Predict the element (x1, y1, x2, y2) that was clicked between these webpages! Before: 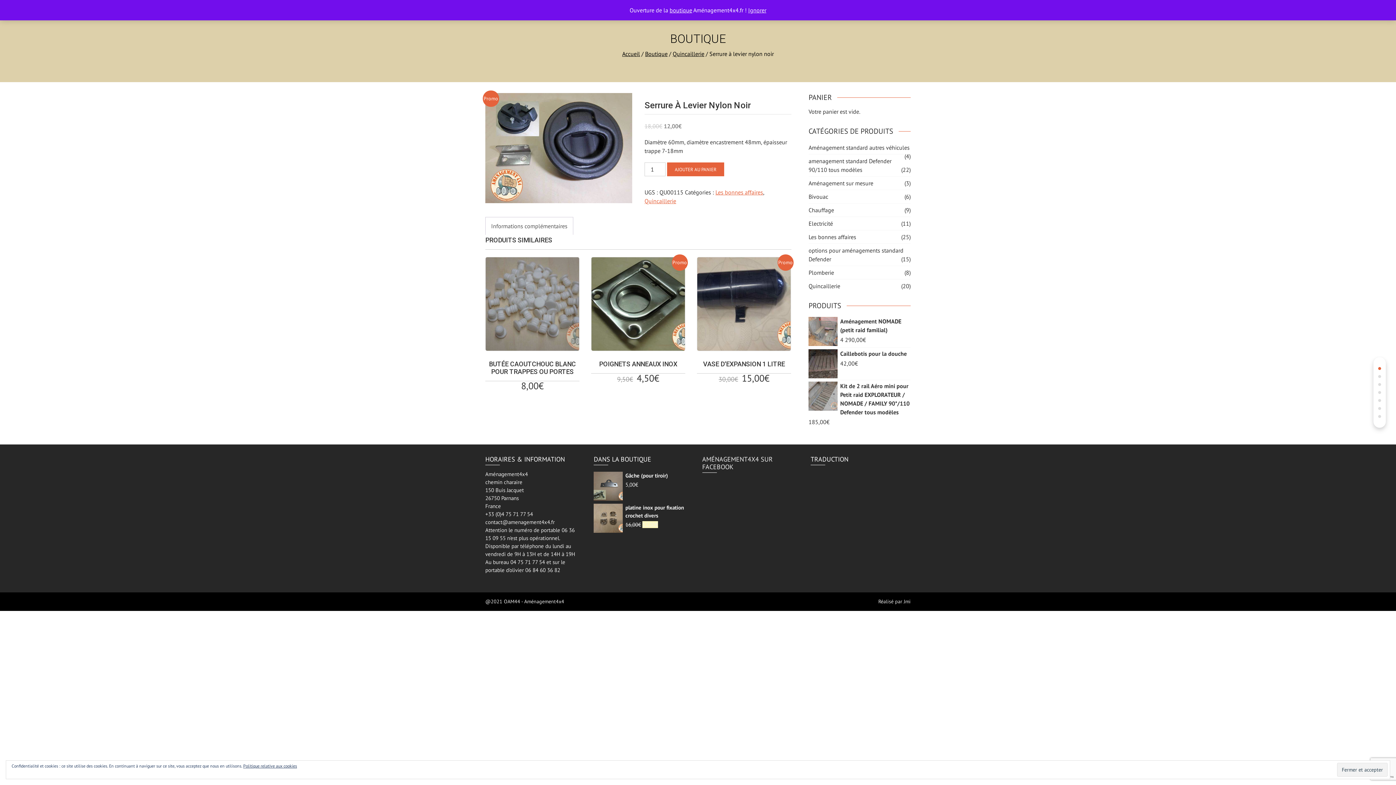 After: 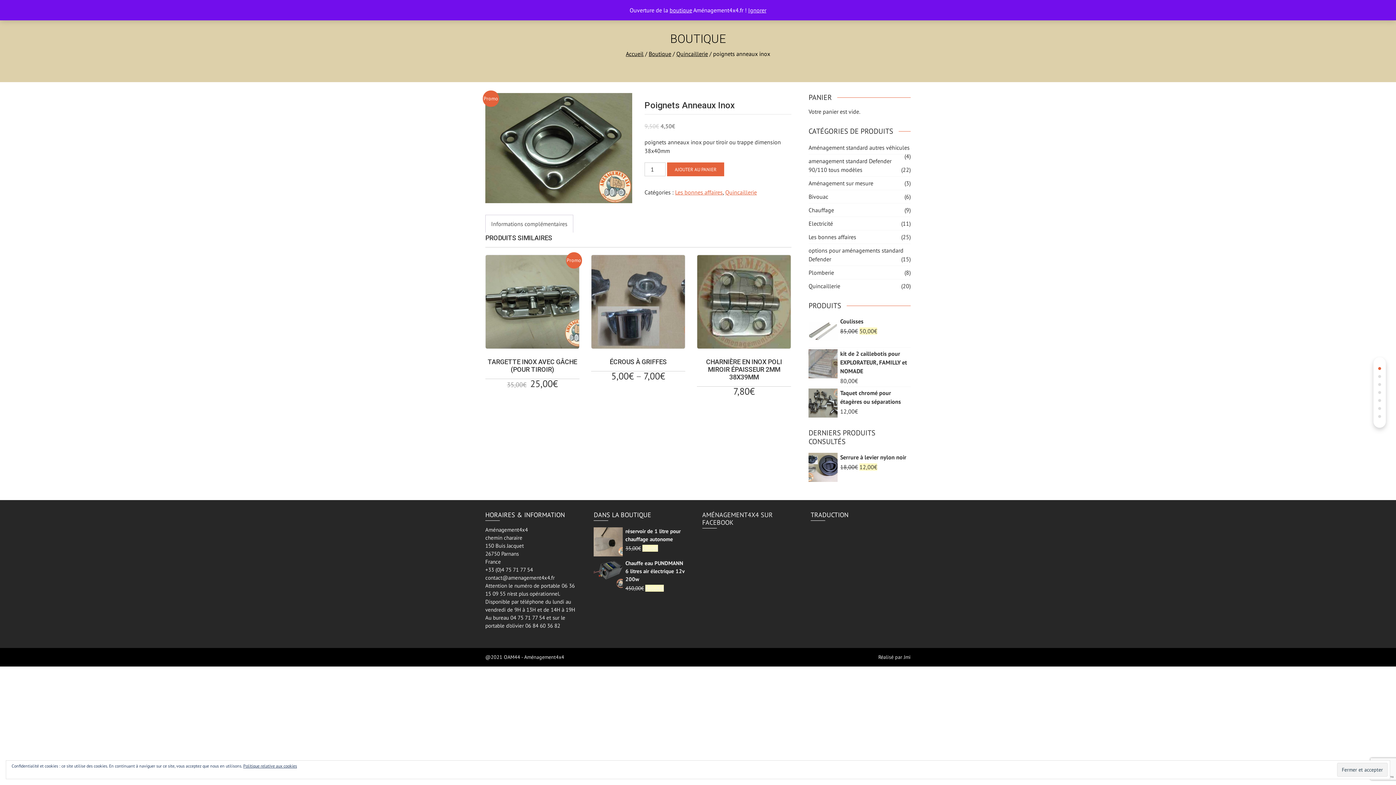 Action: bbox: (591, 257, 685, 351) label: Promo